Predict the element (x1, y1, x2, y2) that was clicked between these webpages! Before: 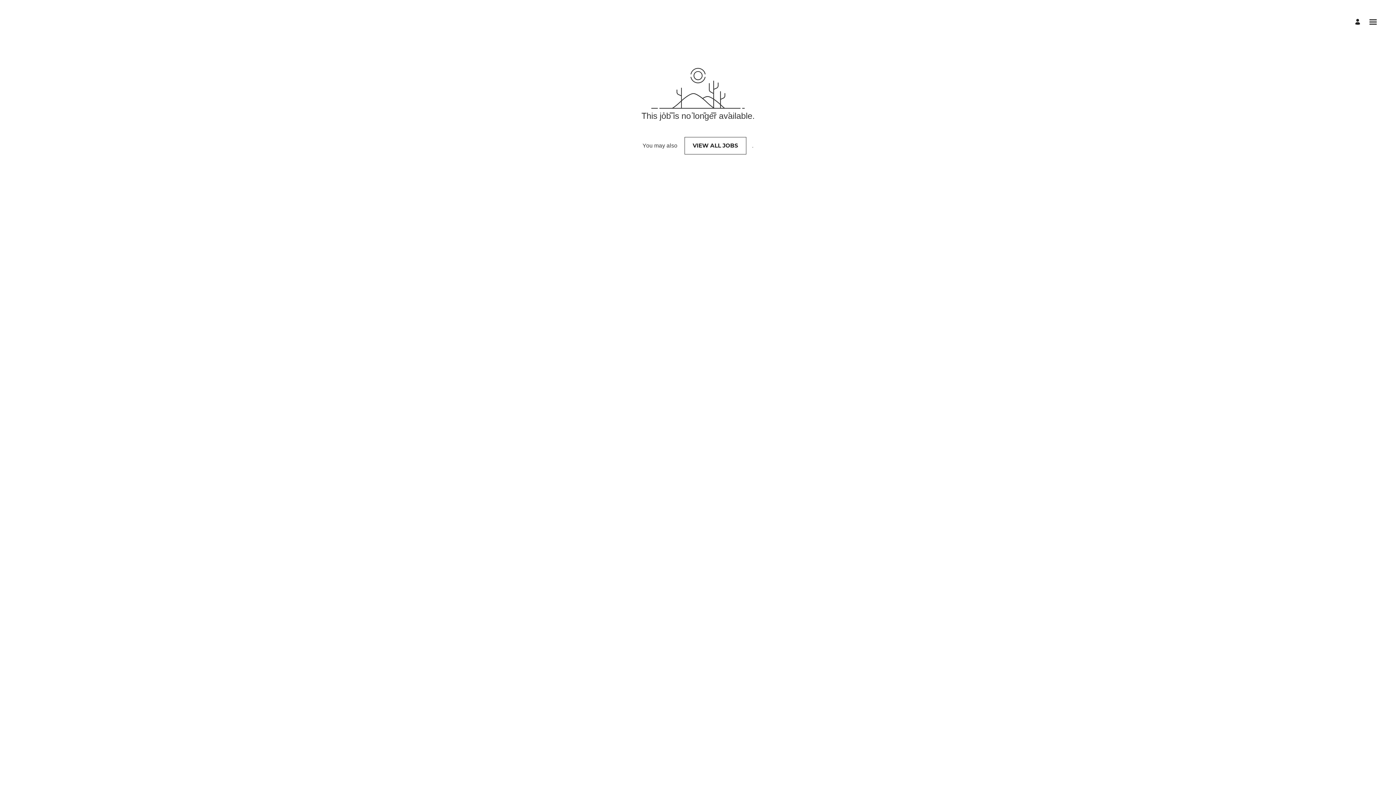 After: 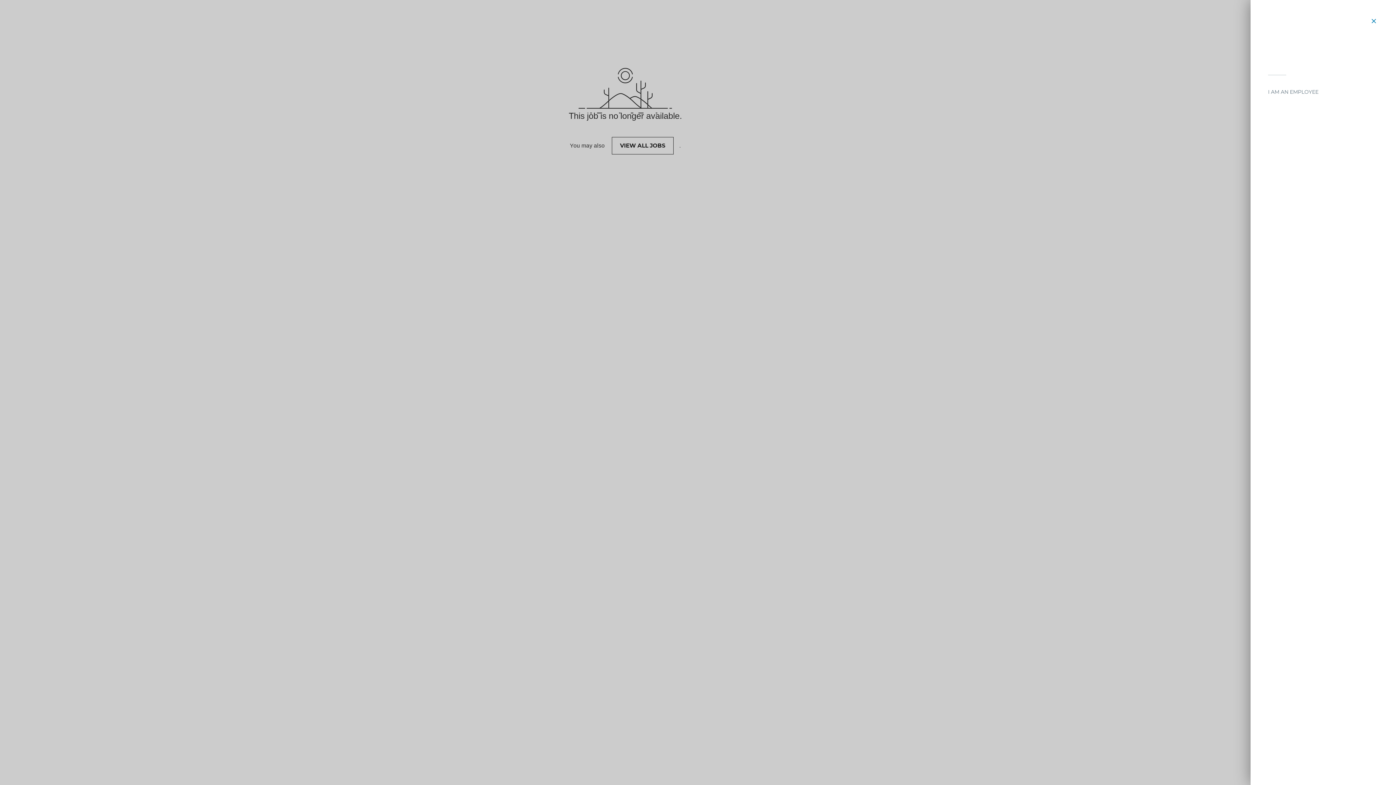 Action: bbox: (1368, 17, 1378, 26) label: Open menu